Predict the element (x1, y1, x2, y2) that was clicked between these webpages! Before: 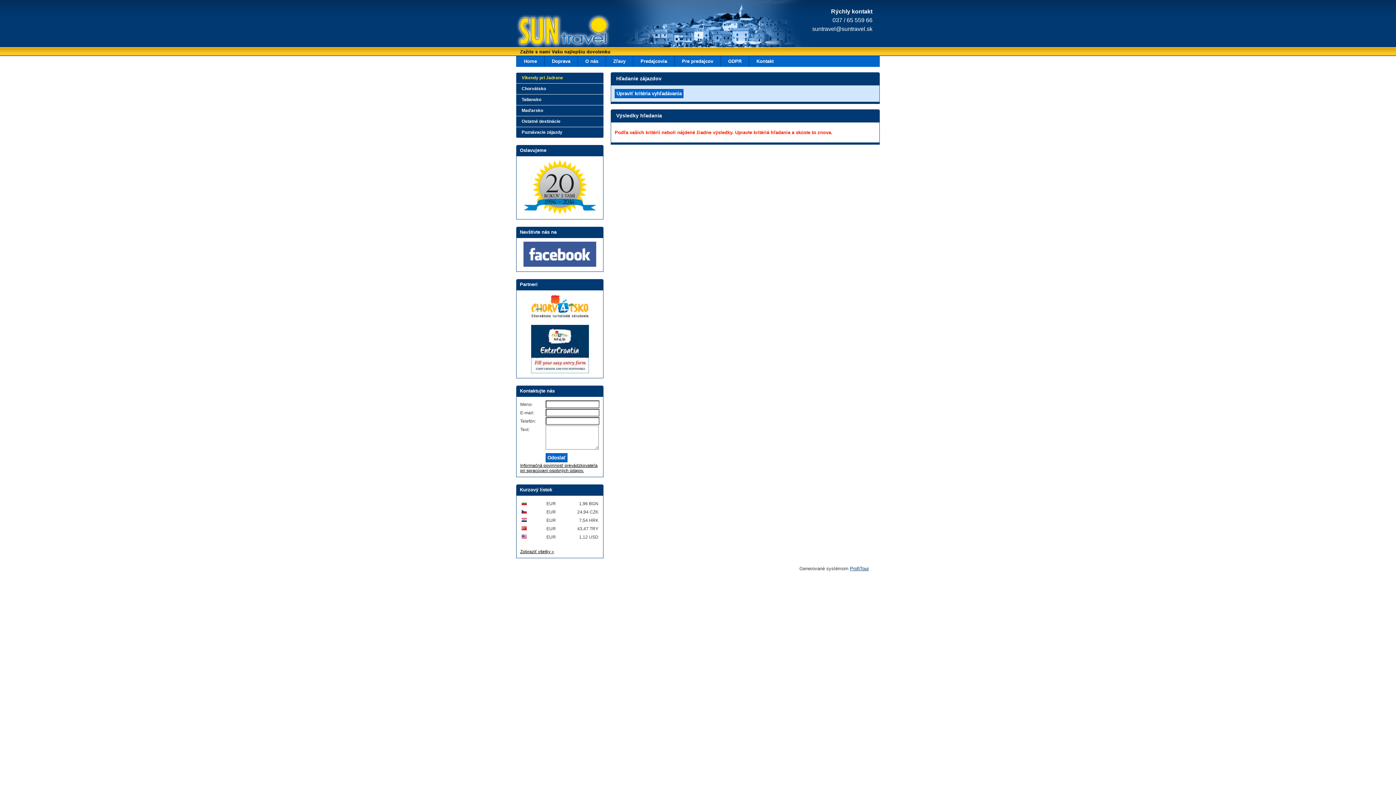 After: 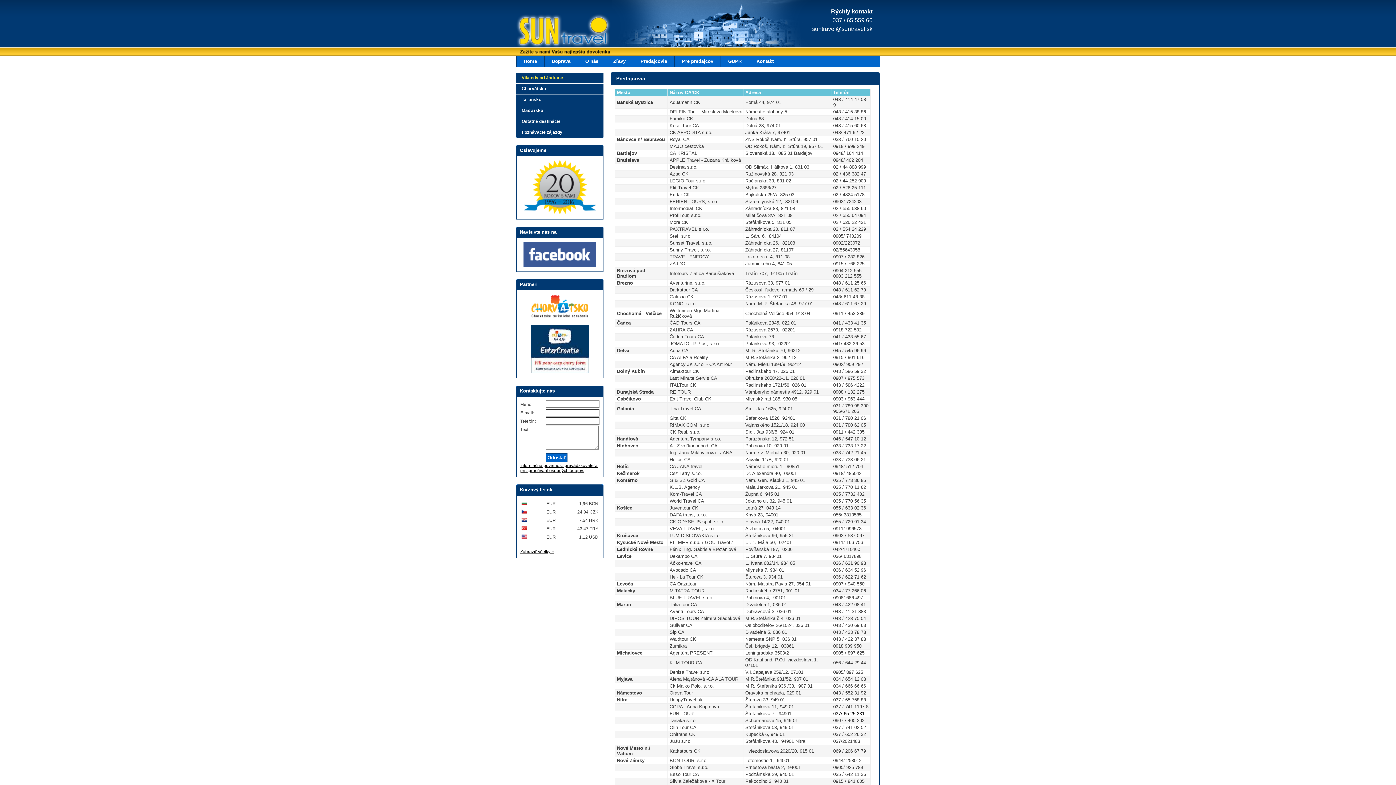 Action: label: Predajcovia bbox: (633, 56, 674, 66)